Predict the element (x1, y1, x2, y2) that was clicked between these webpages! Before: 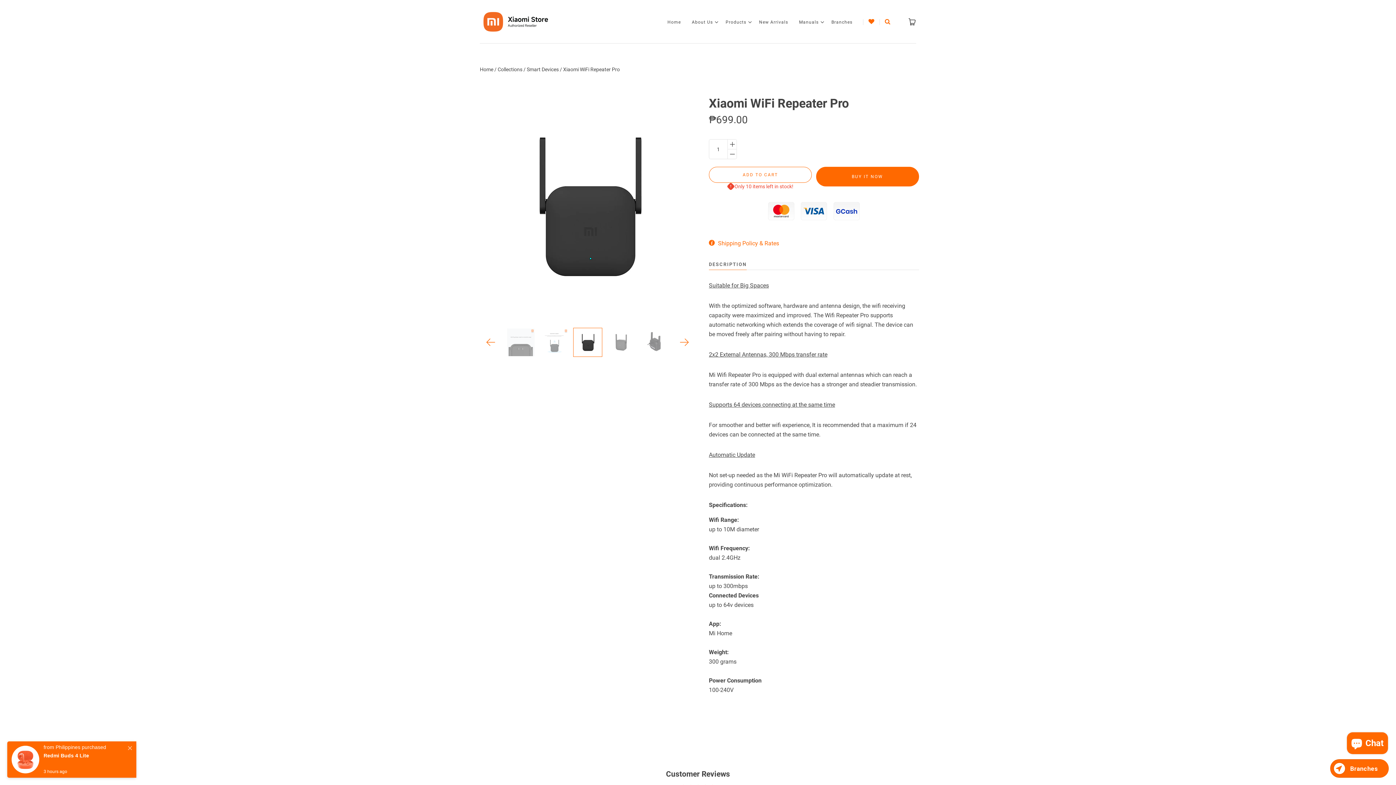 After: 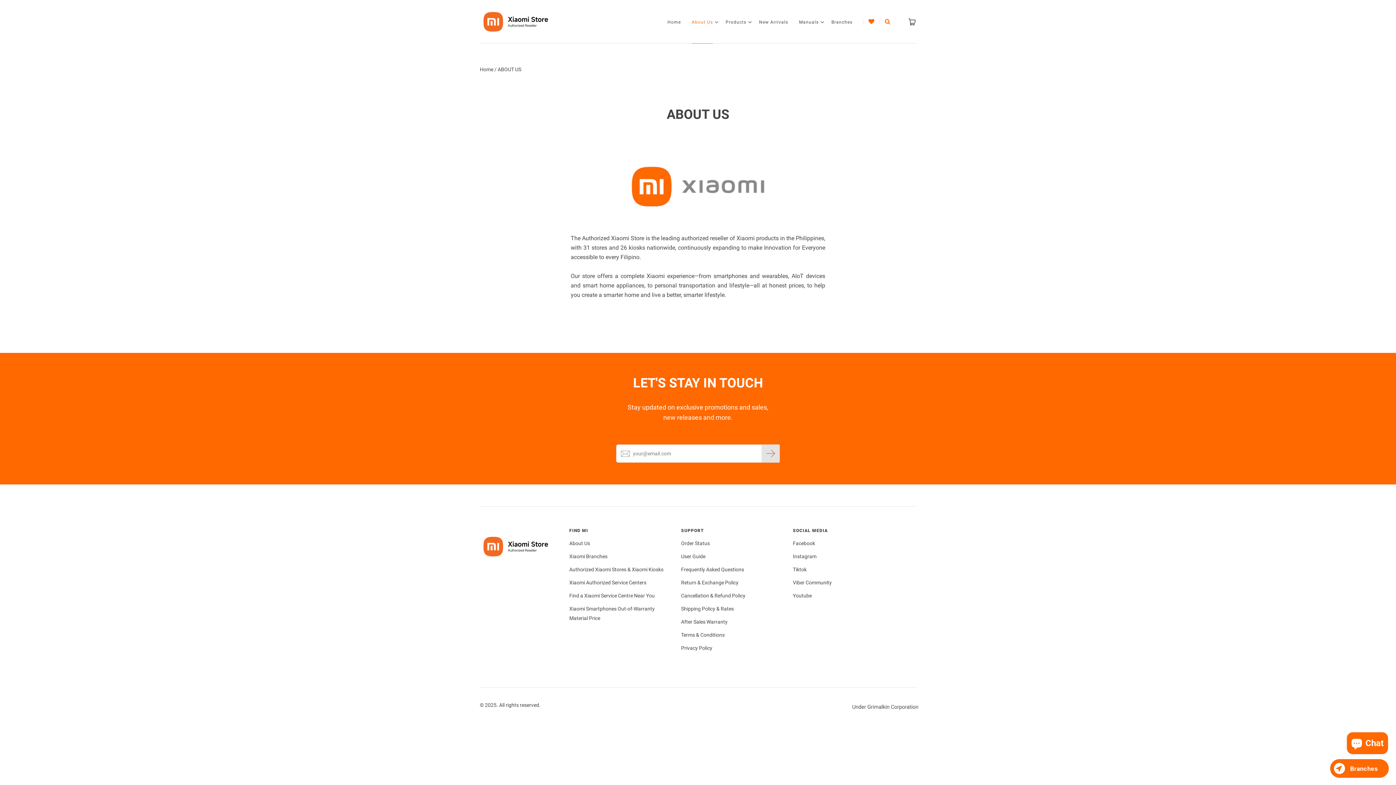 Action: bbox: (692, 18, 713, 25) label: About Us